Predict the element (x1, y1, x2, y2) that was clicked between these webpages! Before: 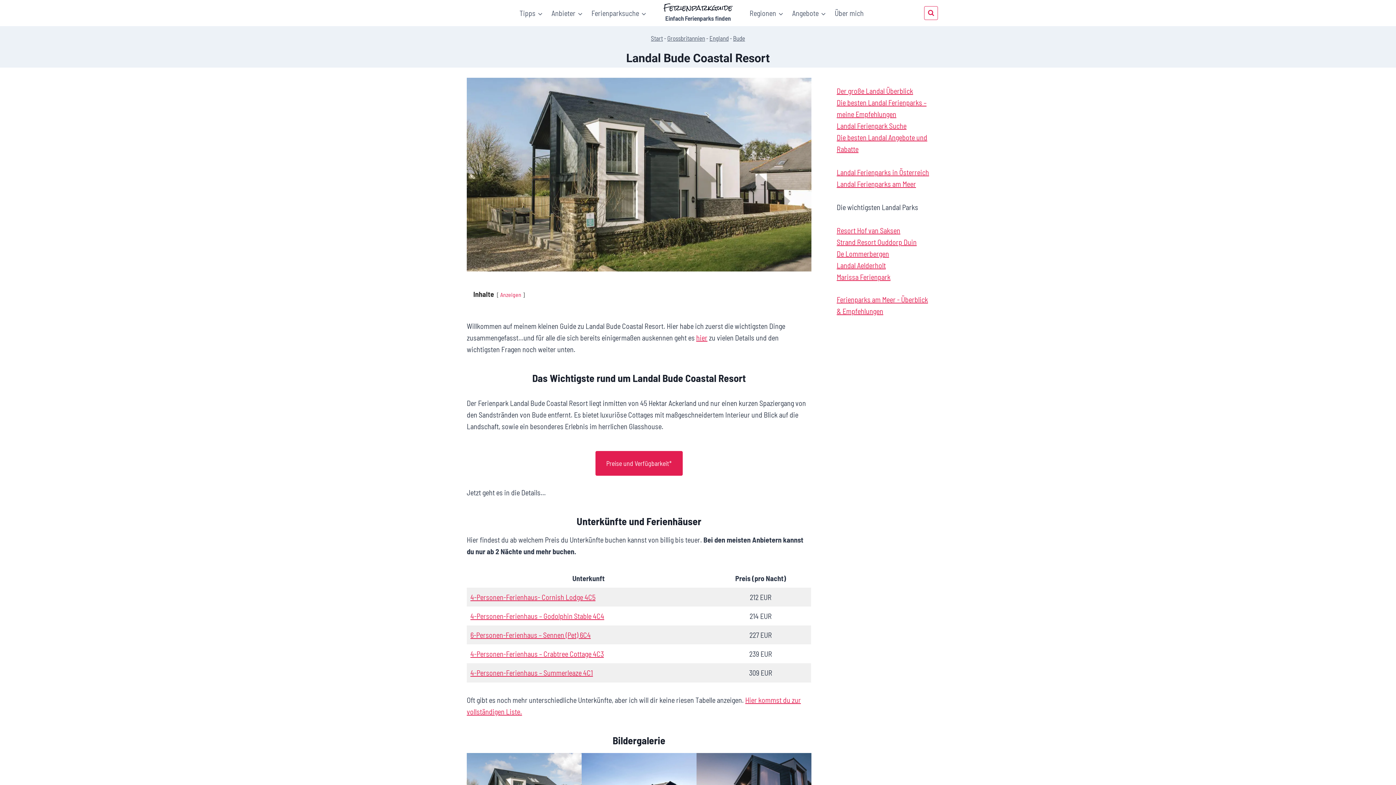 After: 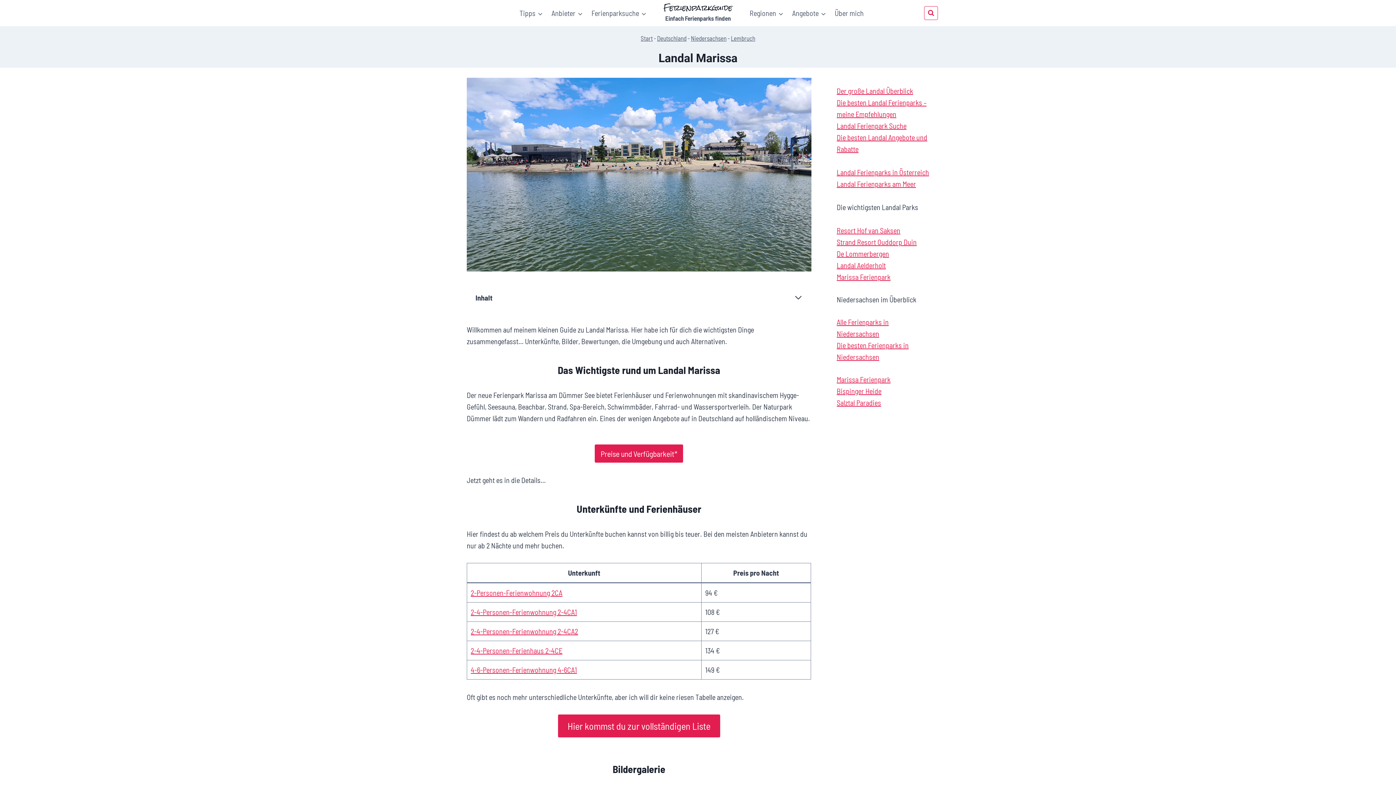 Action: label: Marissa Ferienpark bbox: (836, 272, 890, 281)